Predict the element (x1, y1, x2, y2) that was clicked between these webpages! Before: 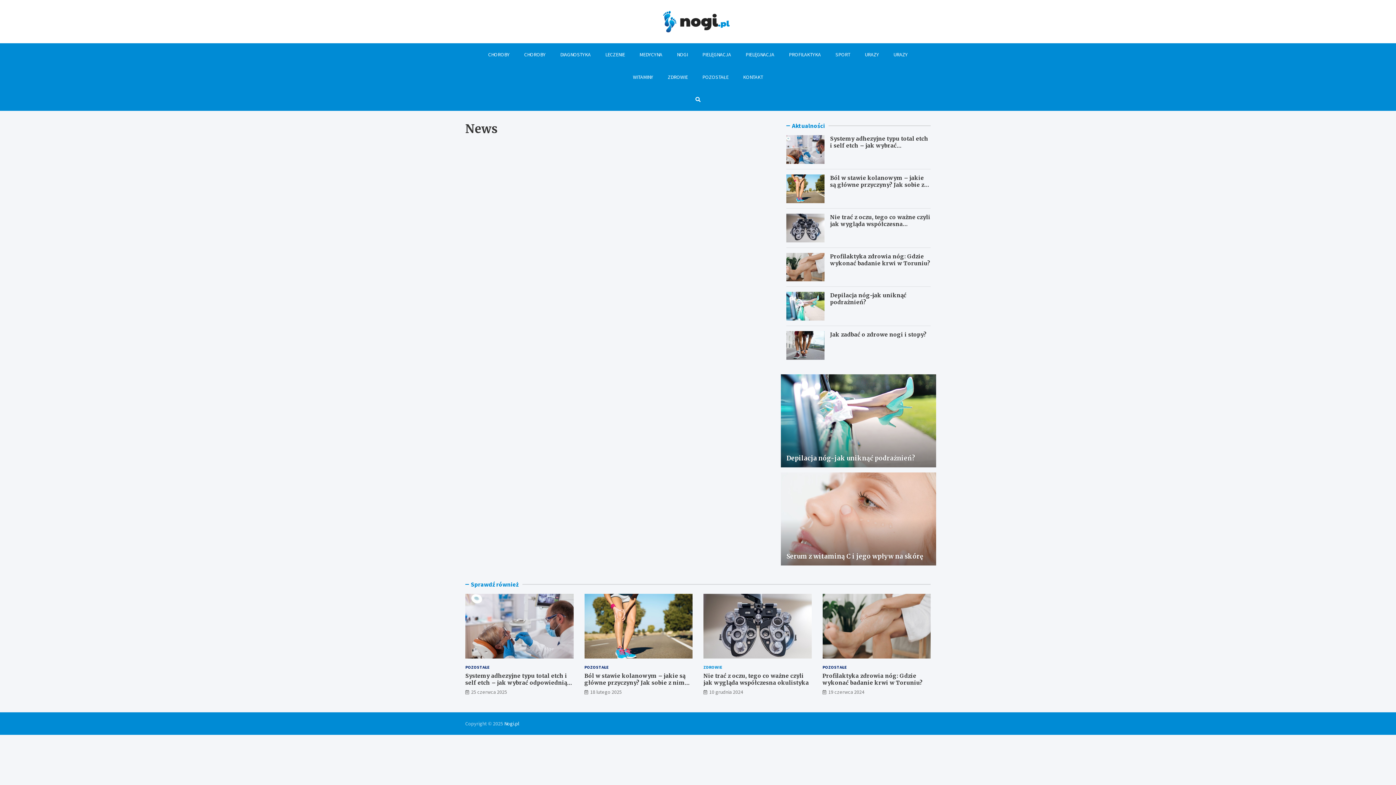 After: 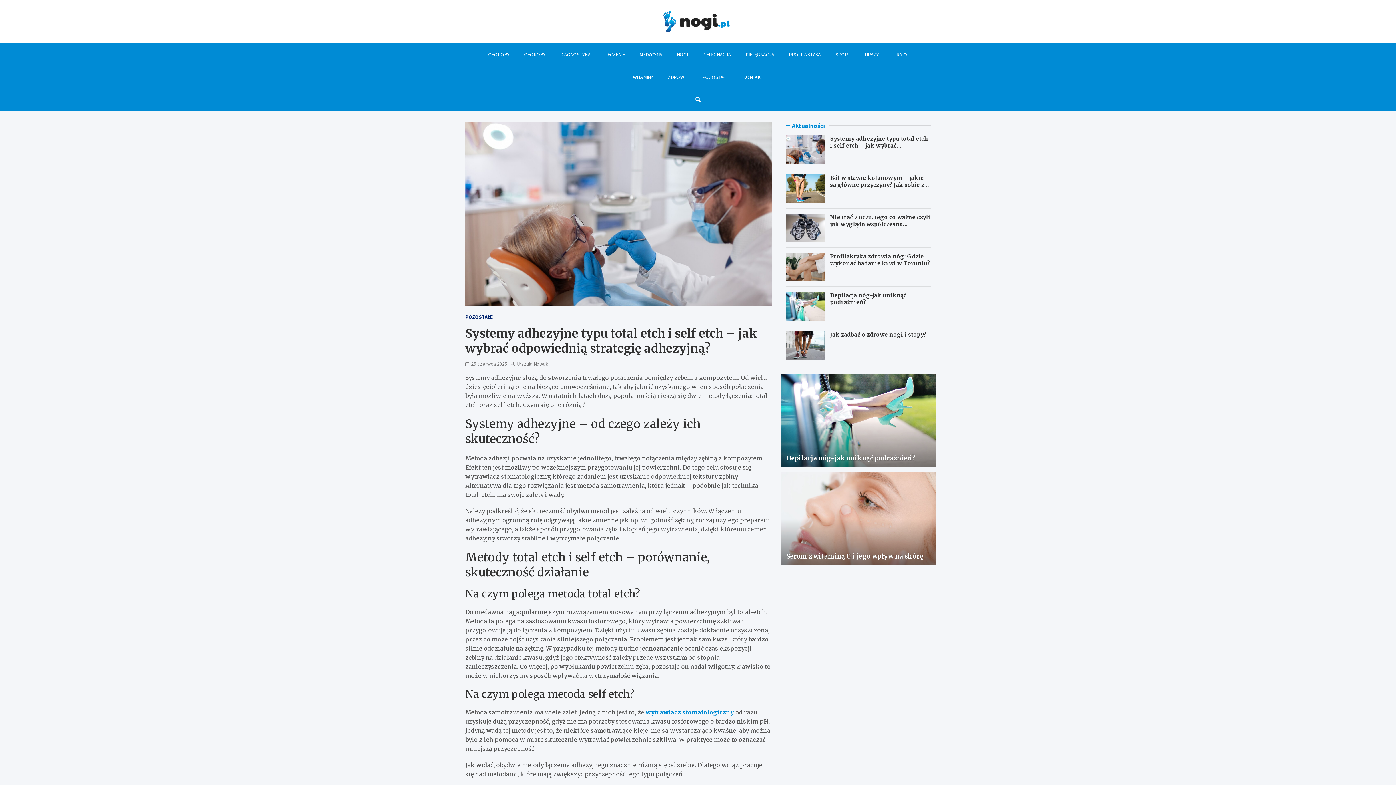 Action: bbox: (465, 672, 567, 693) label: Systemy adhezyjne typu total etch i self etch – jak wybrać odpowiednią strategię adhezyjną?